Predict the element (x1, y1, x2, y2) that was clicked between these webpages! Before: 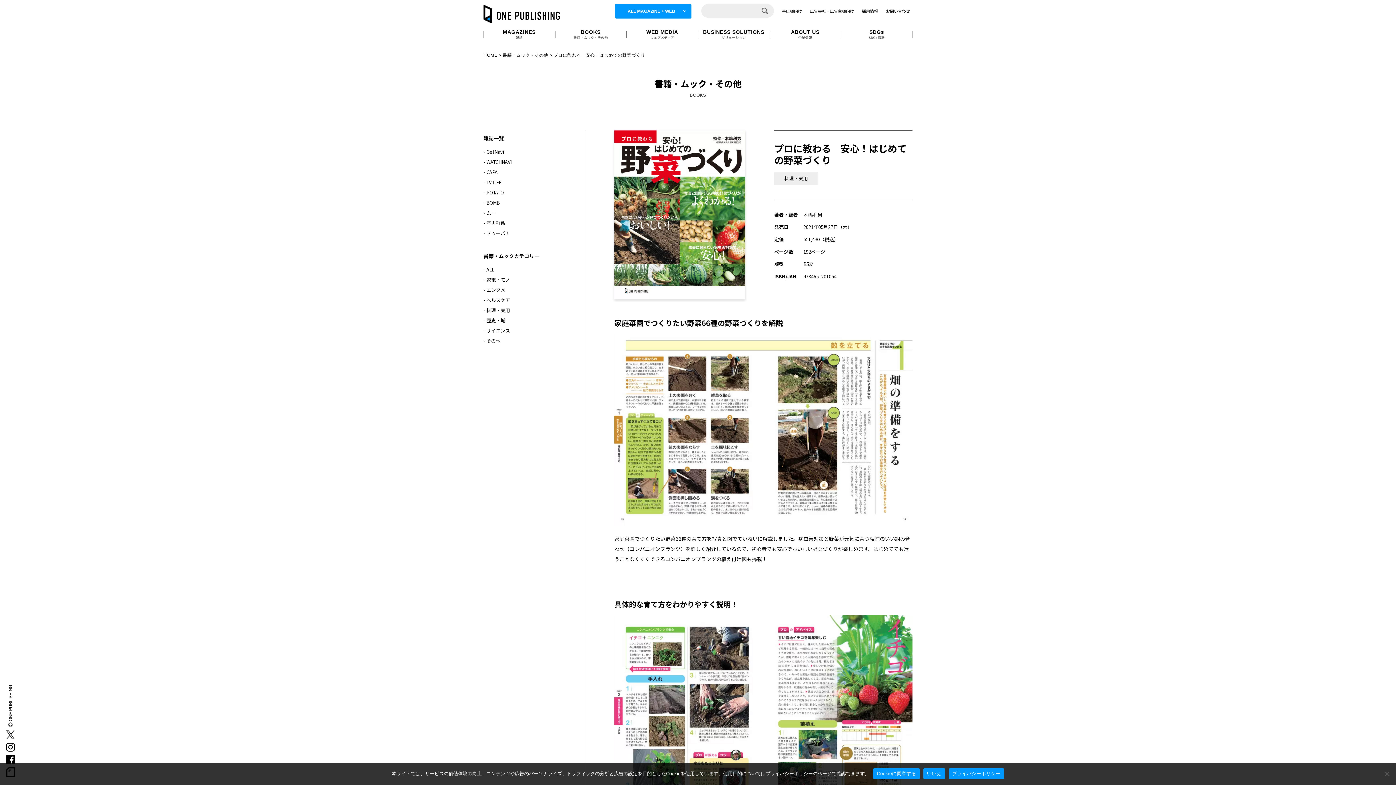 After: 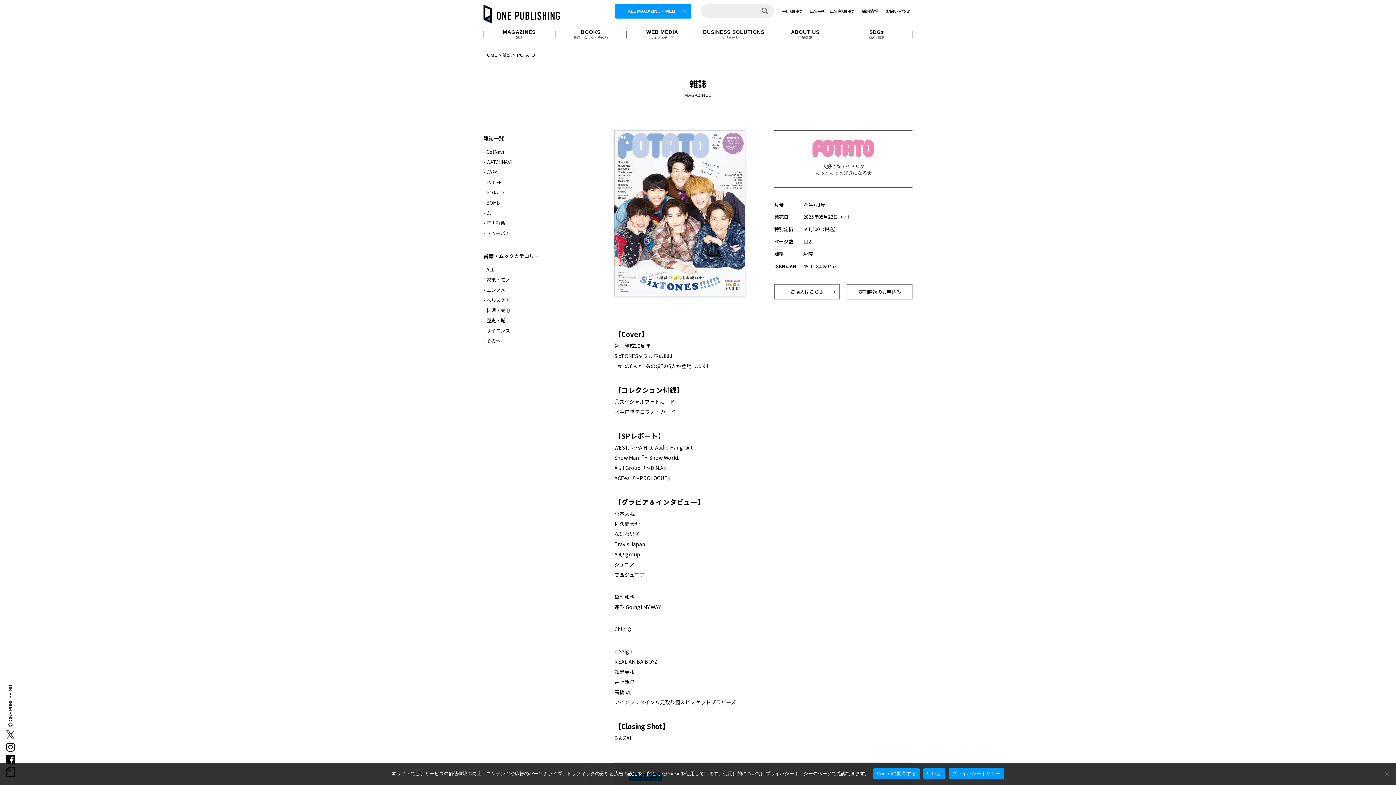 Action: label: - POTATO bbox: (483, 189, 504, 196)